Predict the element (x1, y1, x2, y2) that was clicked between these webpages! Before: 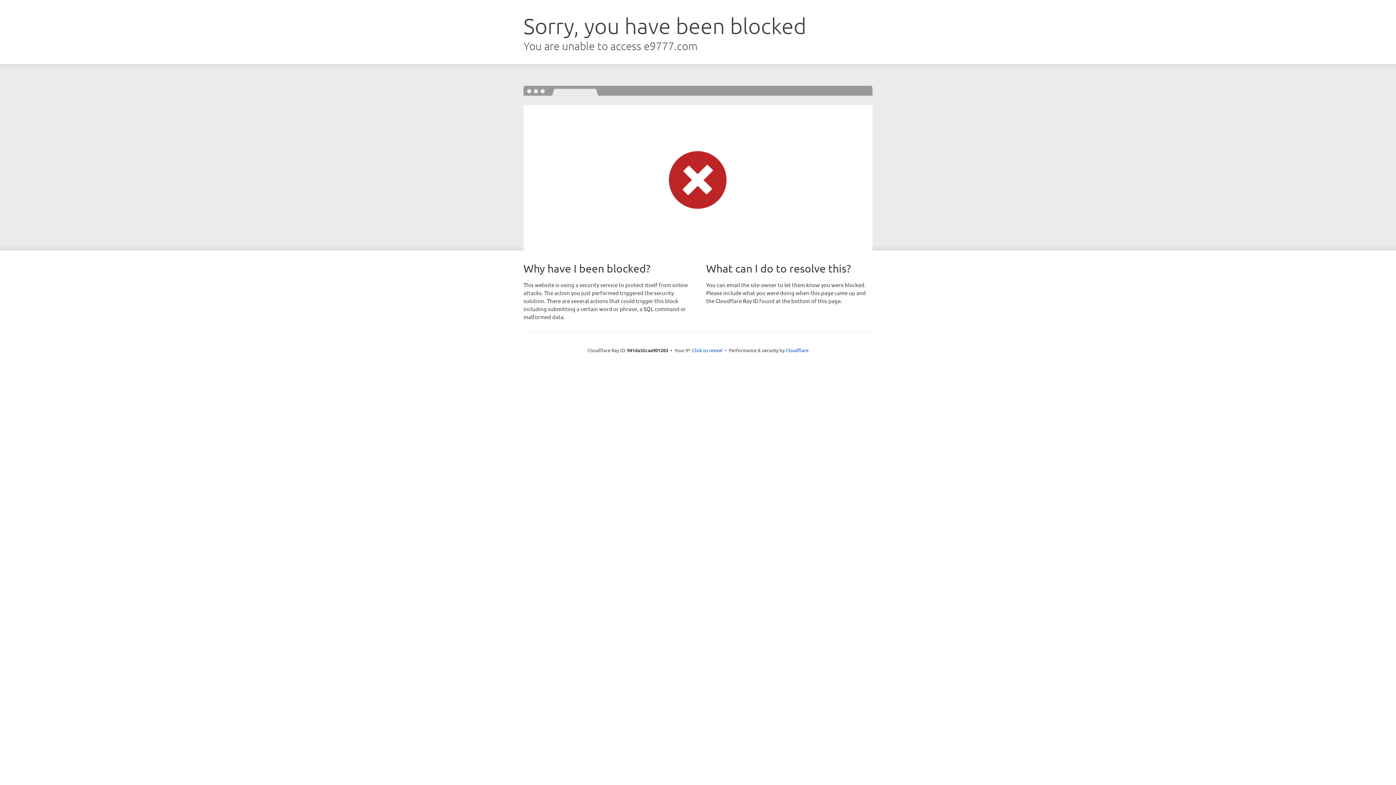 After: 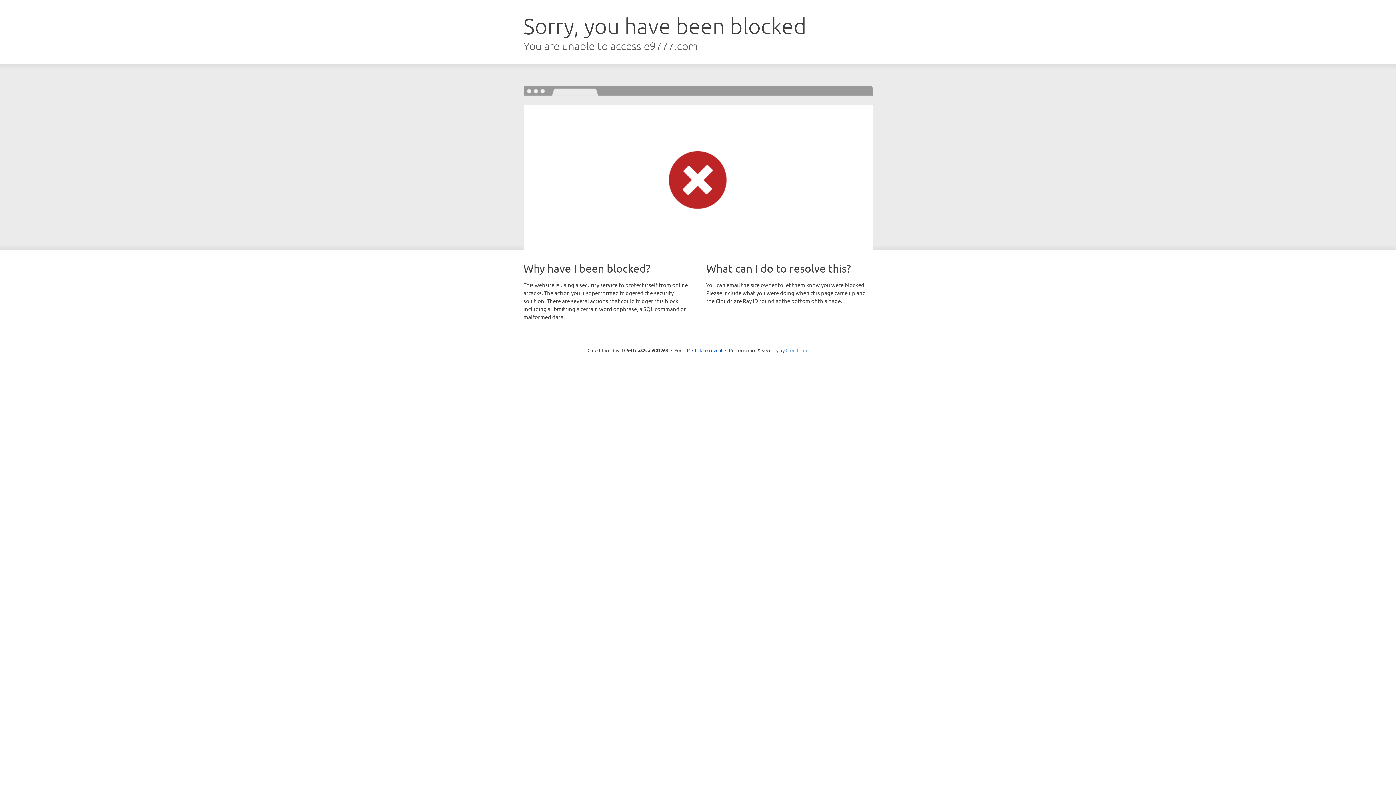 Action: bbox: (785, 347, 808, 353) label: Cloudflare